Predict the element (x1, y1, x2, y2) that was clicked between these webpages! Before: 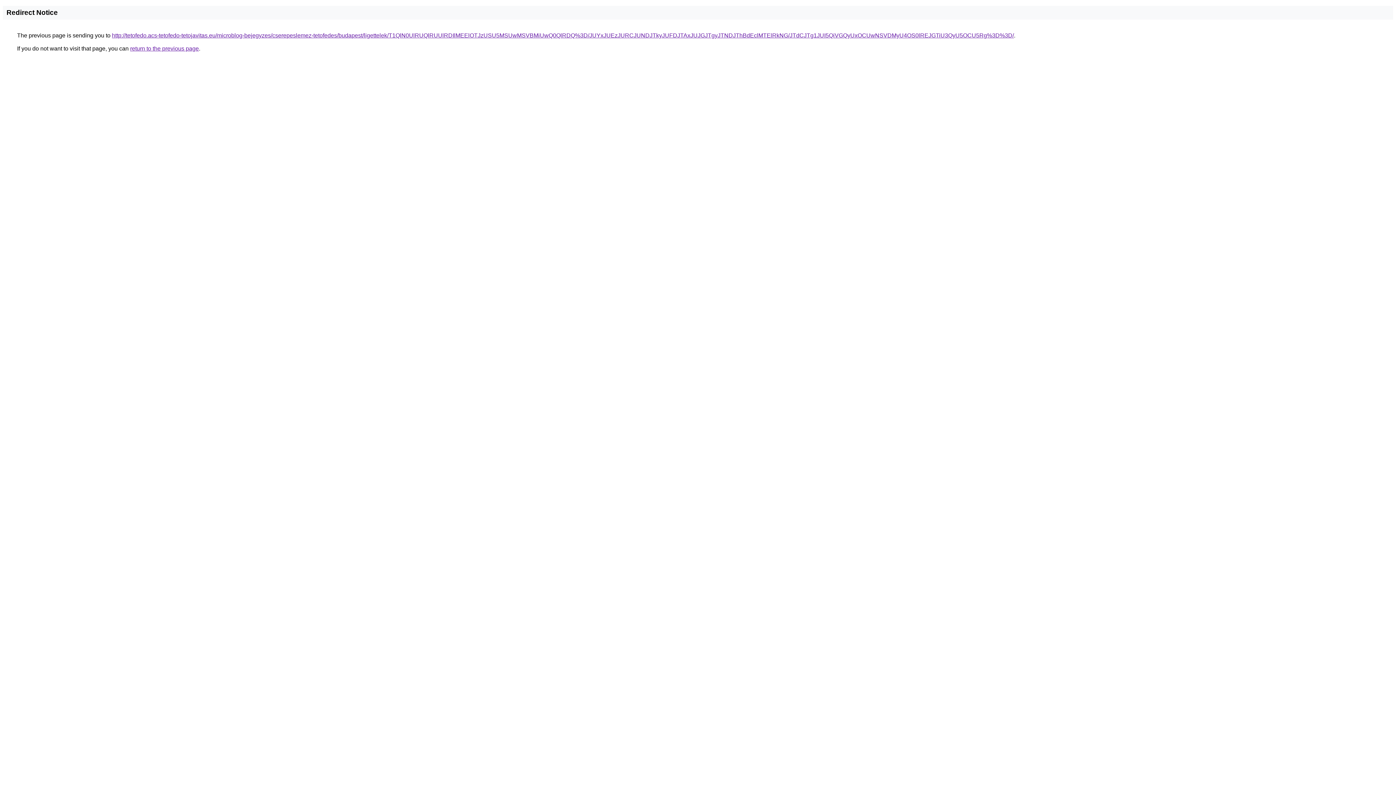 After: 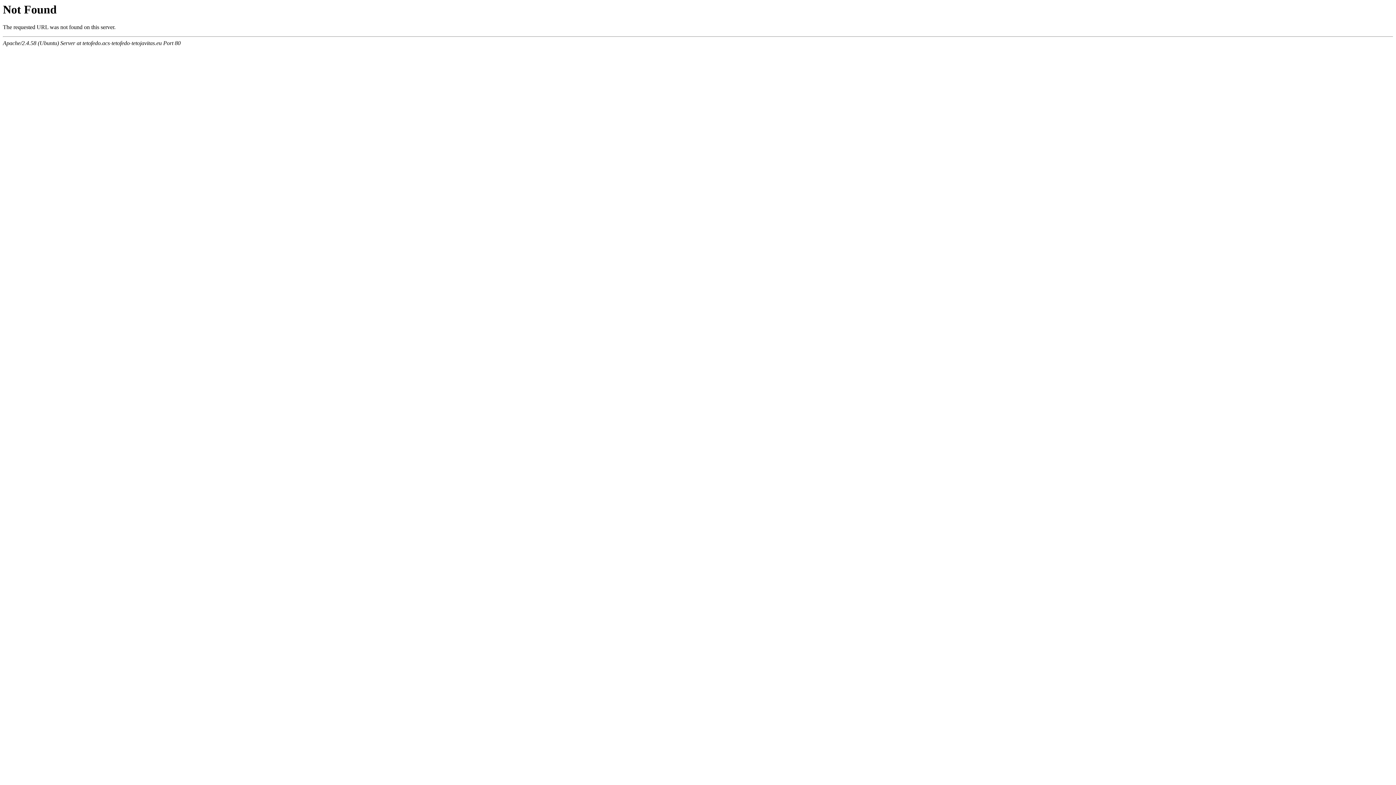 Action: bbox: (112, 32, 1014, 38) label: http://tetofedo.acs-tetofedo-tetojavitas.eu/microblog-bejegyzes/cserepeslemez-tetofedes/budapest/ligettelek/T1QlN0UlRUQlRUUlRDIlMEElOTJzUSU5MSUwMSVBMiUwQ0QlRDQ%3D/JUYxJUEzJURCJUNDJTkyJUFDJTAxJUJGJTgyJTNDJThBdEclMTElRkNG/JTdCJTg1JUI5QiVGQyUxOCUwNSVDMyU4OS0lREJGTiU3QyU5OCU5Rg%3D%3D/